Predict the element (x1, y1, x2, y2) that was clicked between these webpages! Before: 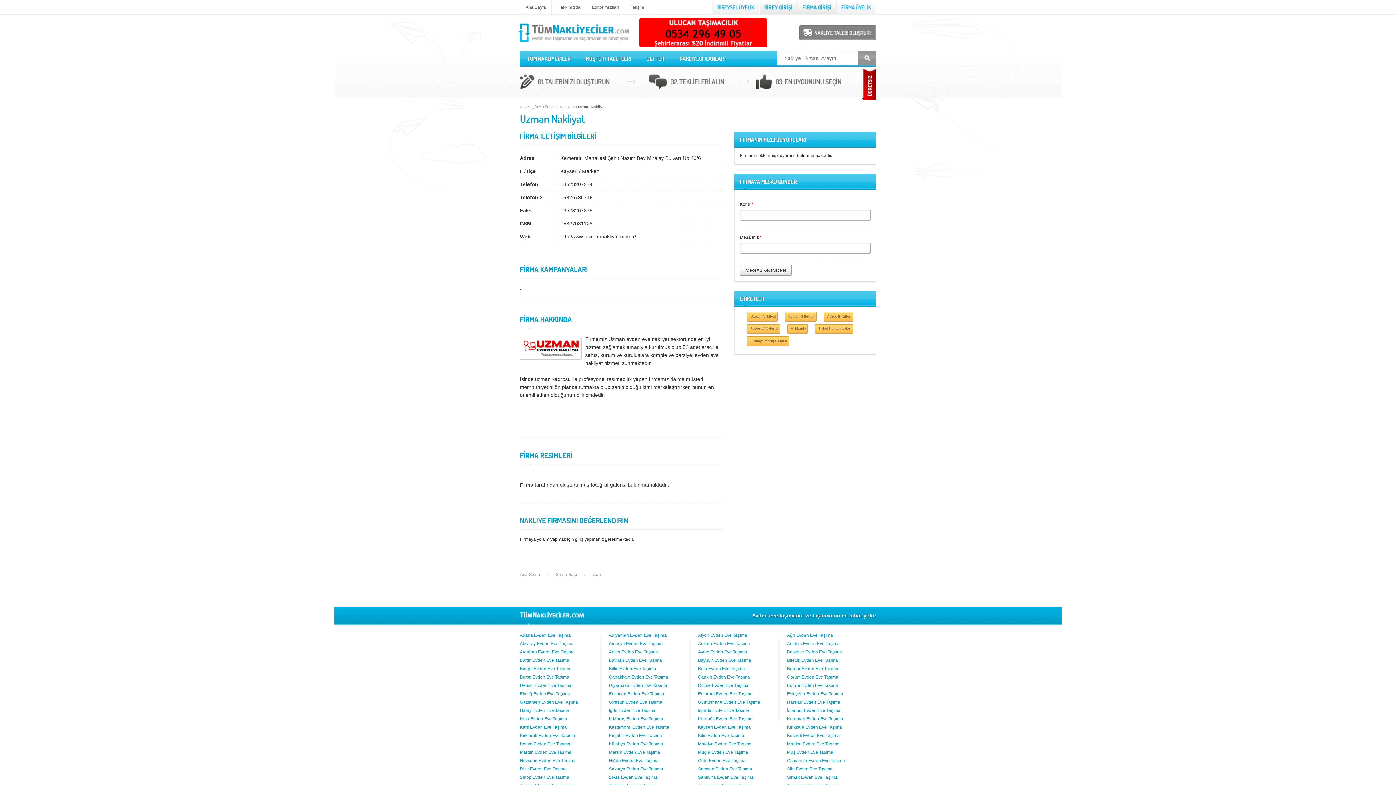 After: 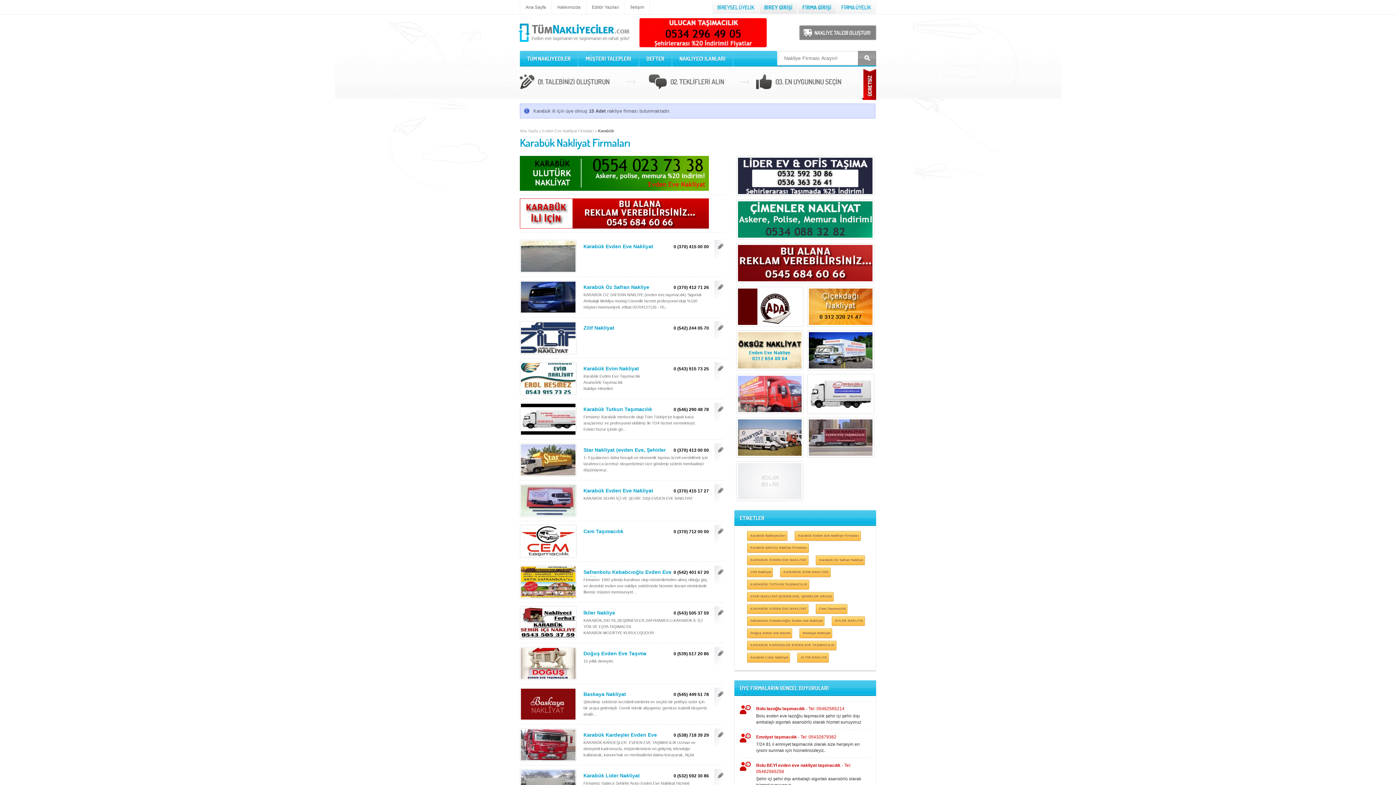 Action: bbox: (698, 716, 752, 722) label: Karabük Evden Eve Taşıma